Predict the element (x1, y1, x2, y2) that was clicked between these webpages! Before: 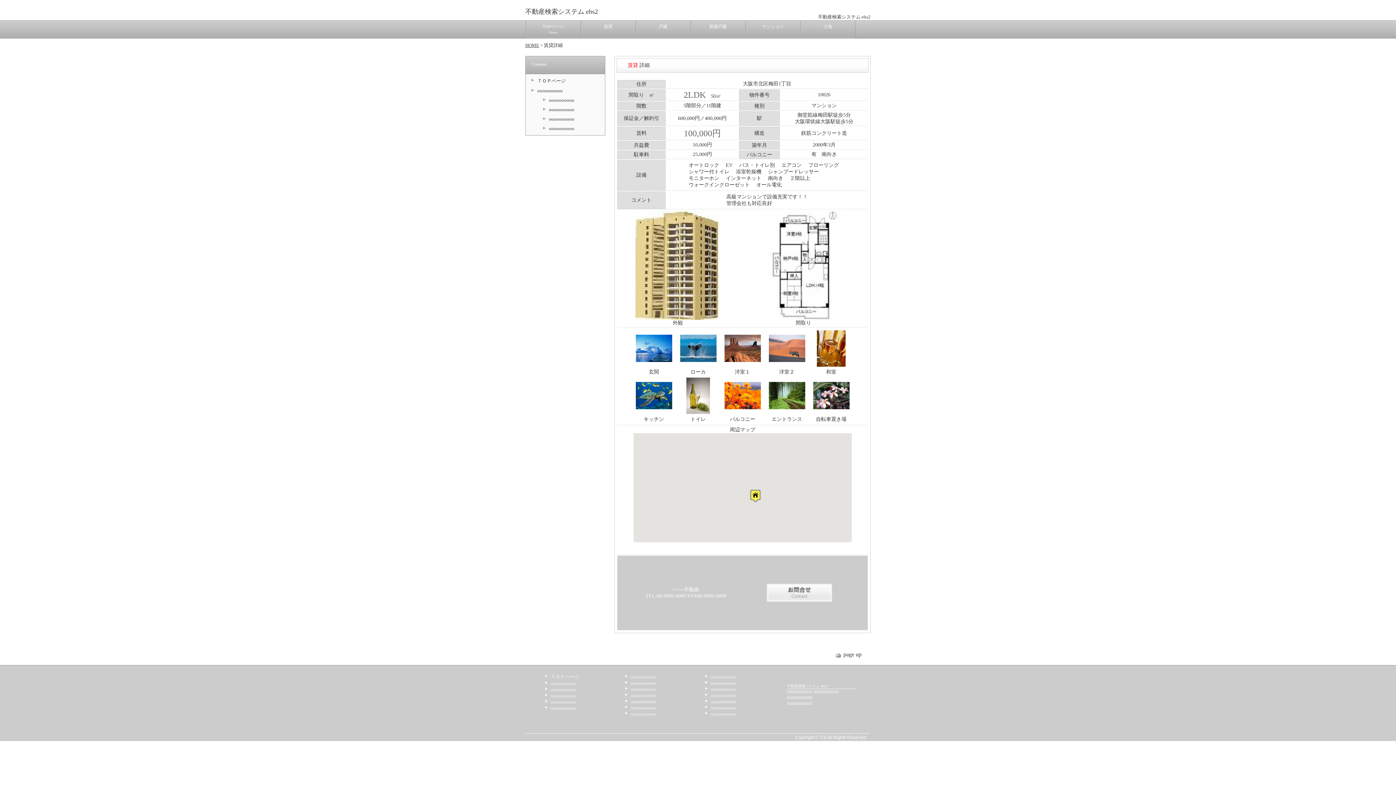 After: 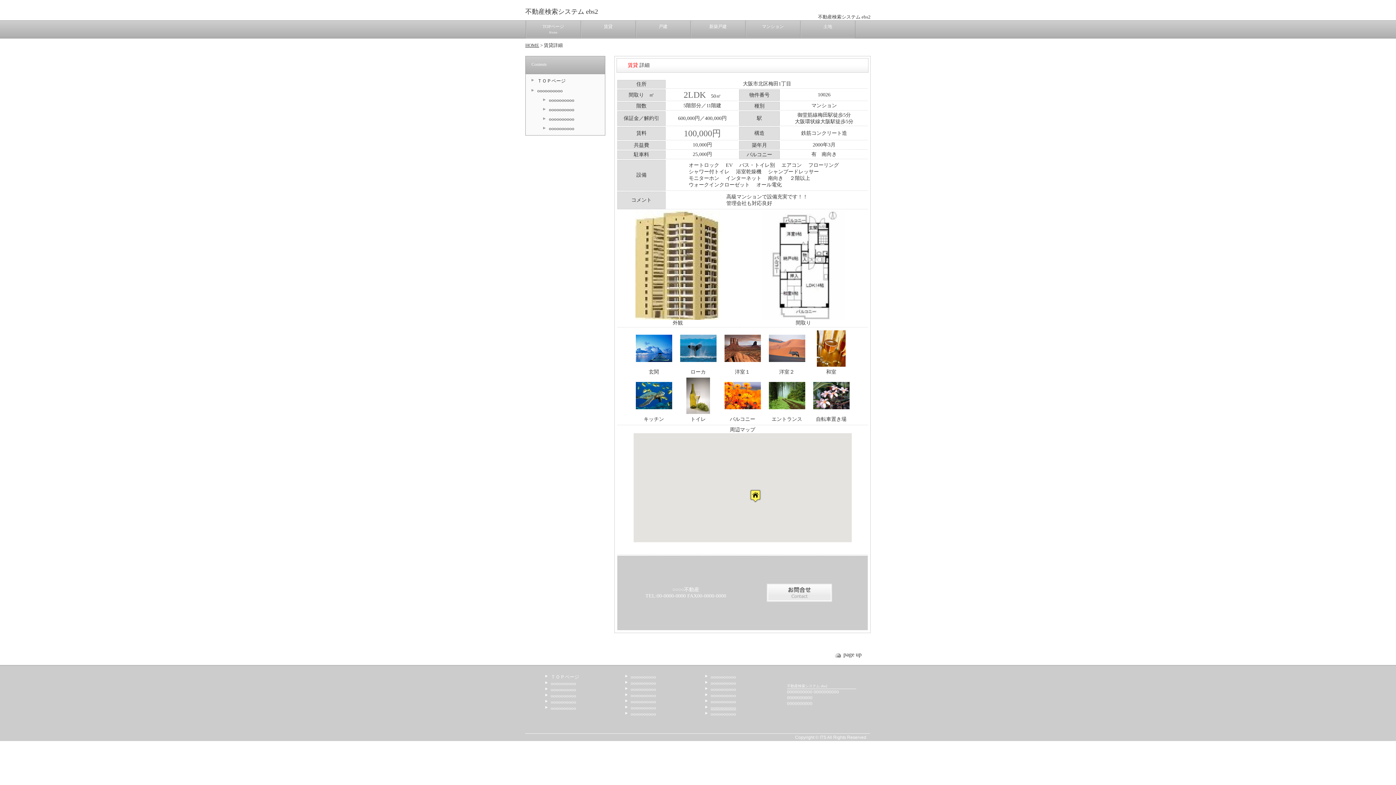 Action: label: oooooooooo bbox: (710, 705, 736, 710)